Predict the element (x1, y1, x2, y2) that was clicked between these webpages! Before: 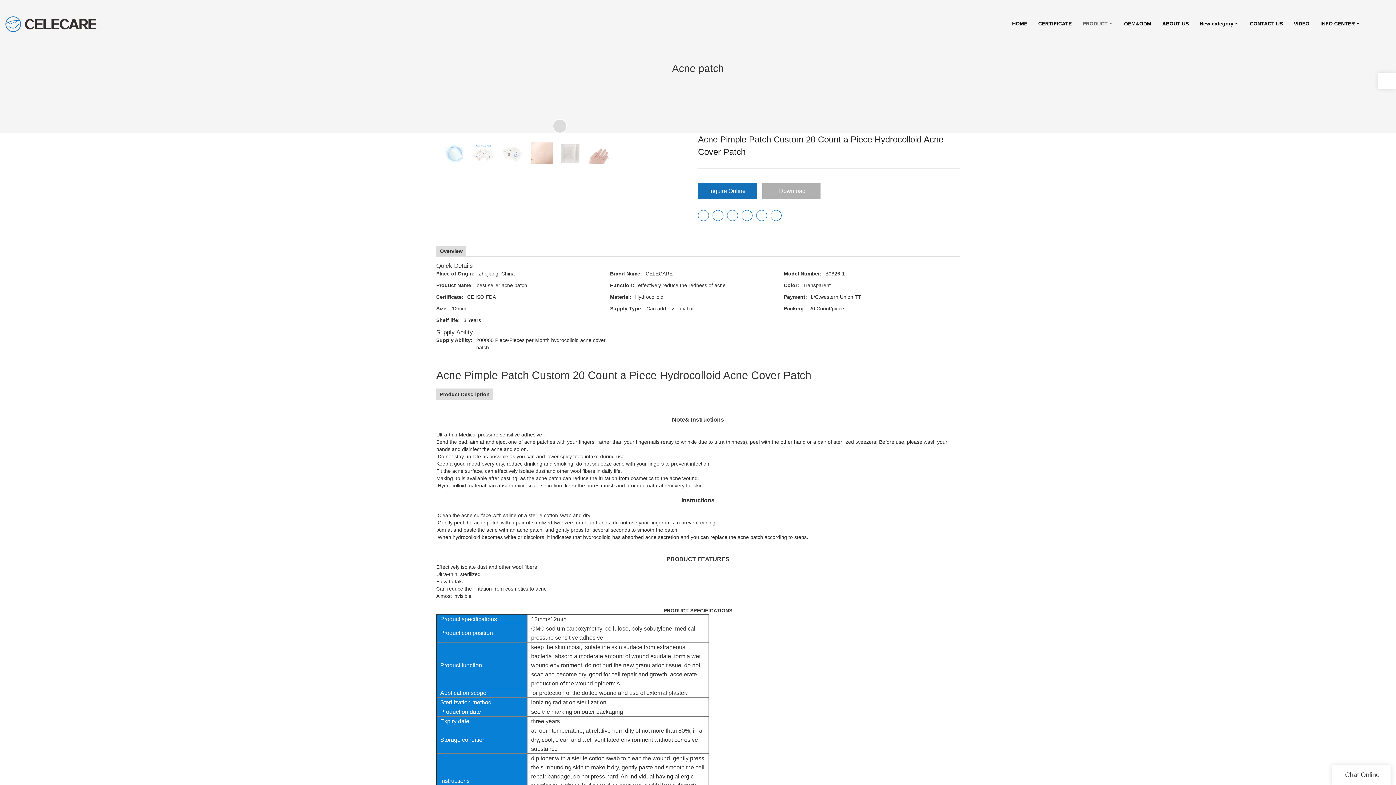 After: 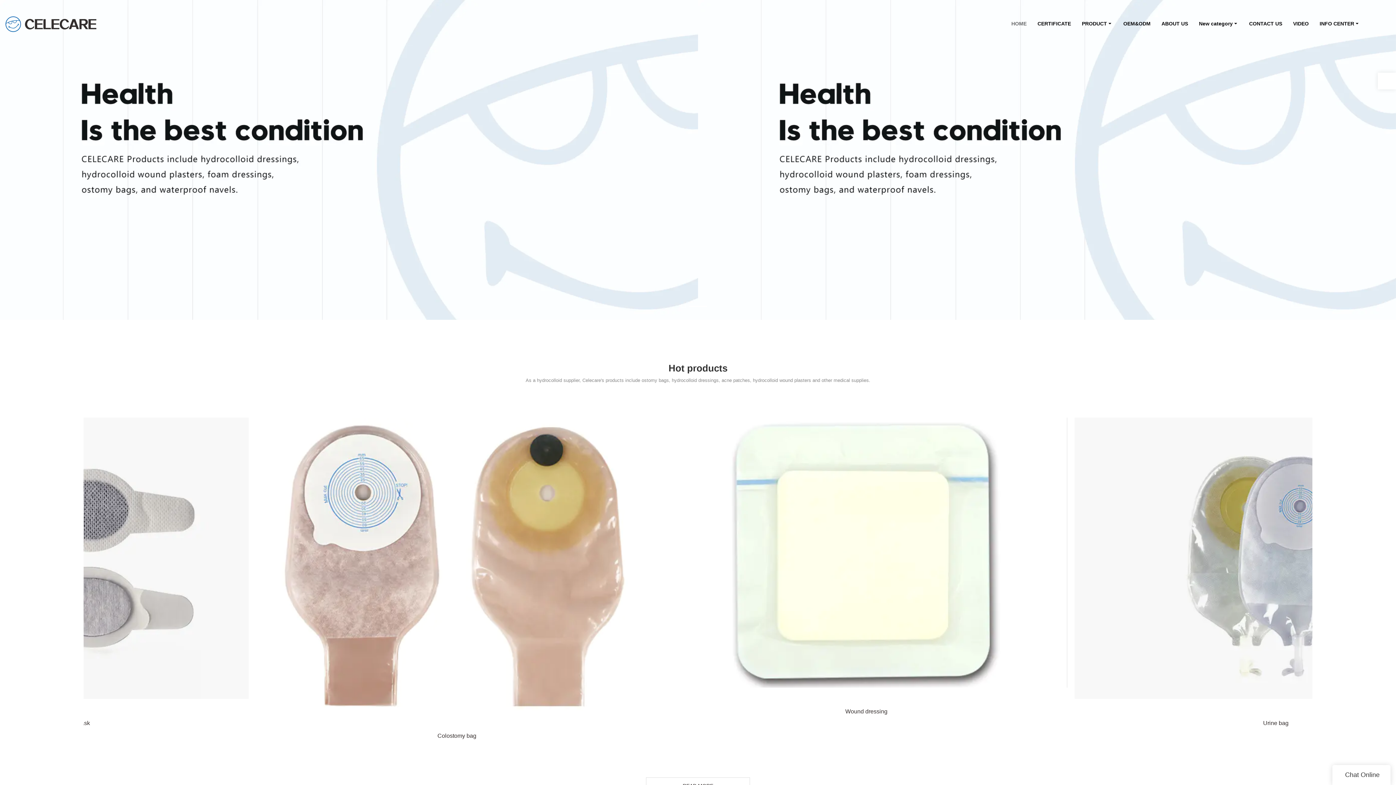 Action: bbox: (5, 10, 96, 37)